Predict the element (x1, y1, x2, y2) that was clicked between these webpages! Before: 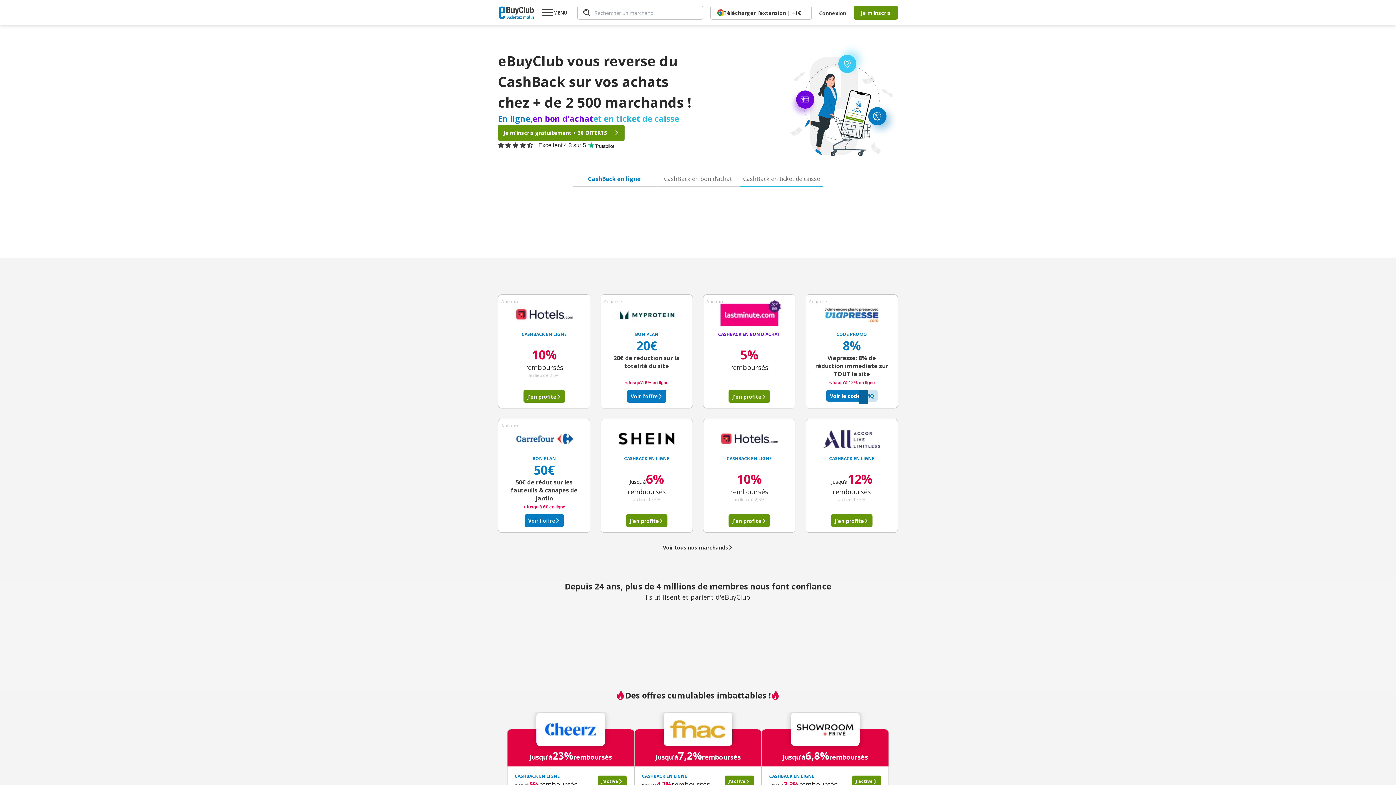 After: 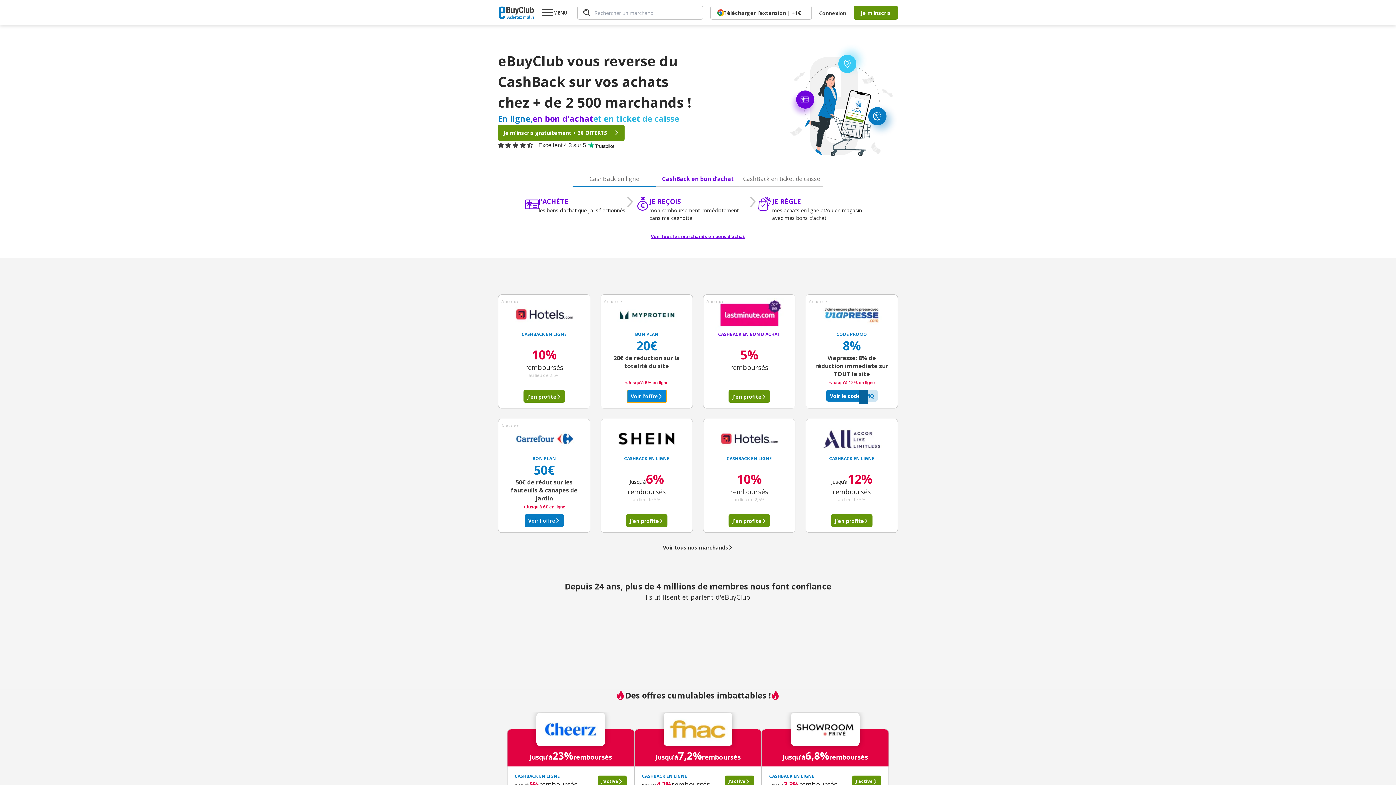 Action: bbox: (627, 390, 666, 403) label: Voir l'offre